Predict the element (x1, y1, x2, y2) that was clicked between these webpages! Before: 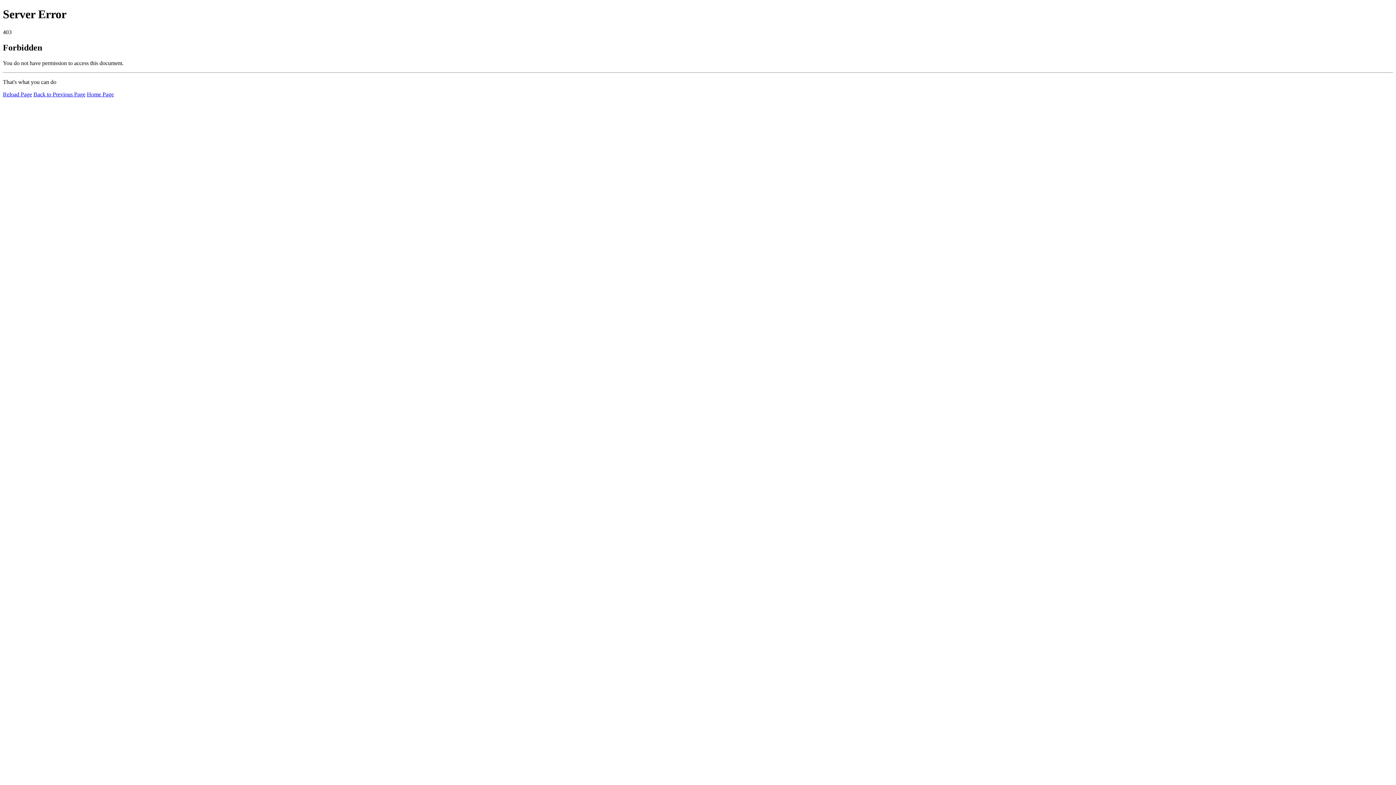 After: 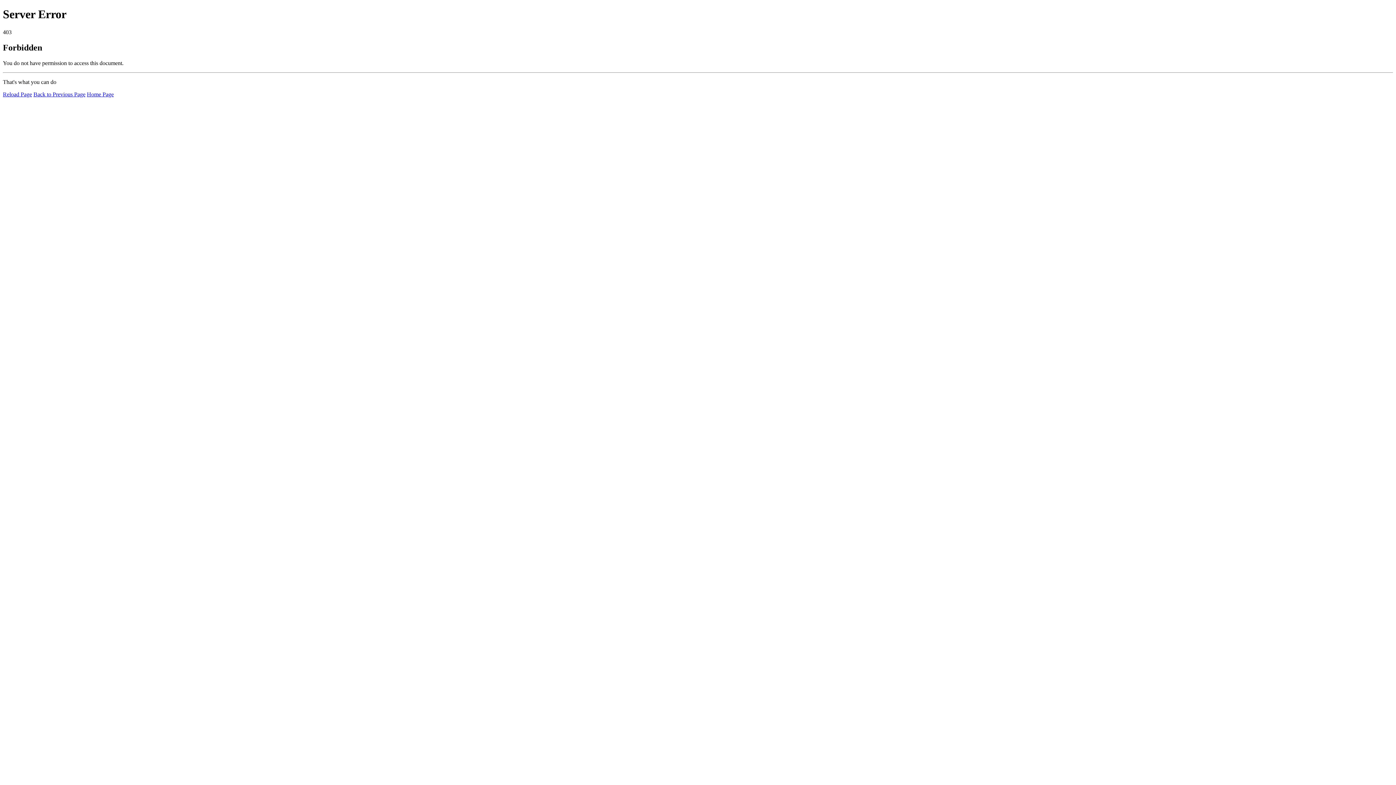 Action: label: Home Page bbox: (86, 91, 113, 97)